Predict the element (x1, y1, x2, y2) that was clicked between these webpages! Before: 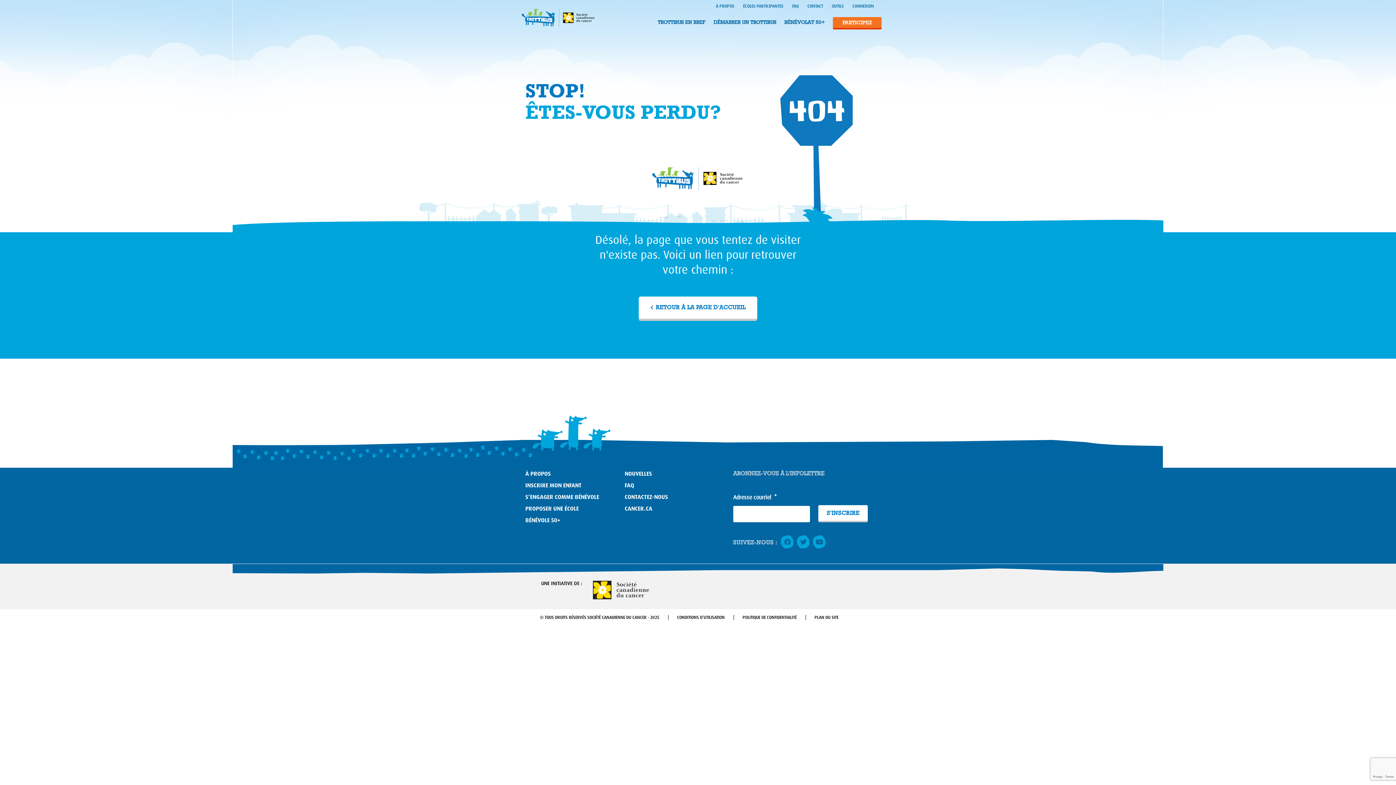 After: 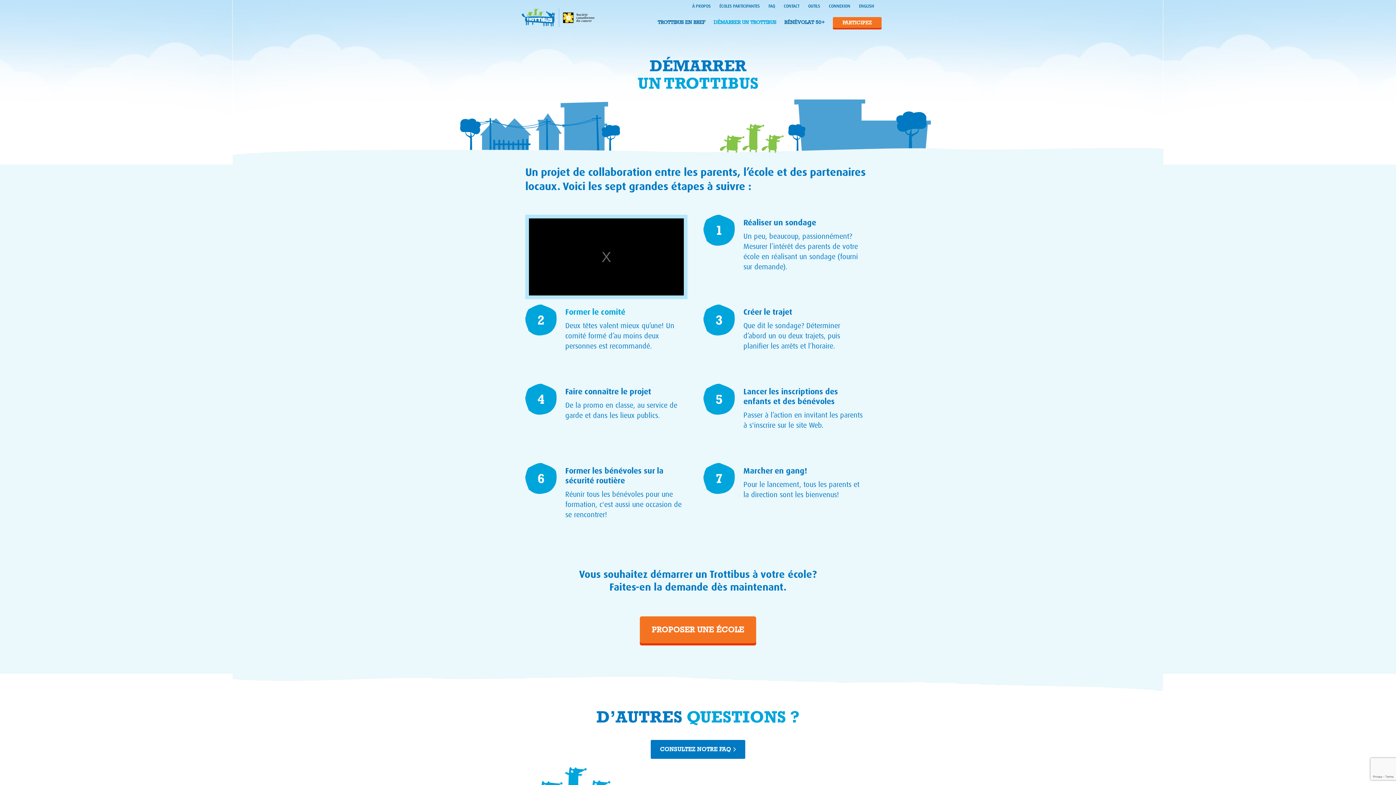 Action: label: DÉMARRER UN TROTTIBUS bbox: (713, 18, 776, 25)